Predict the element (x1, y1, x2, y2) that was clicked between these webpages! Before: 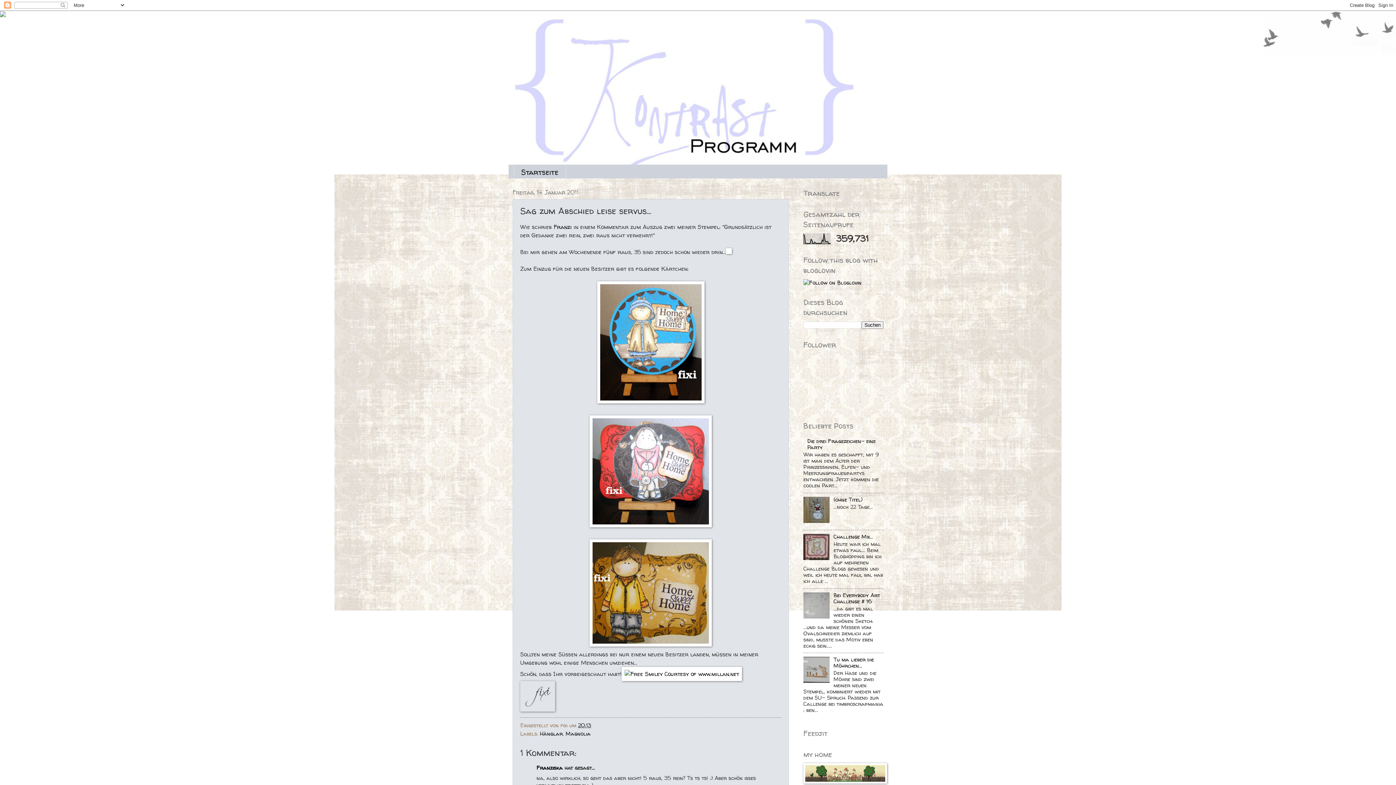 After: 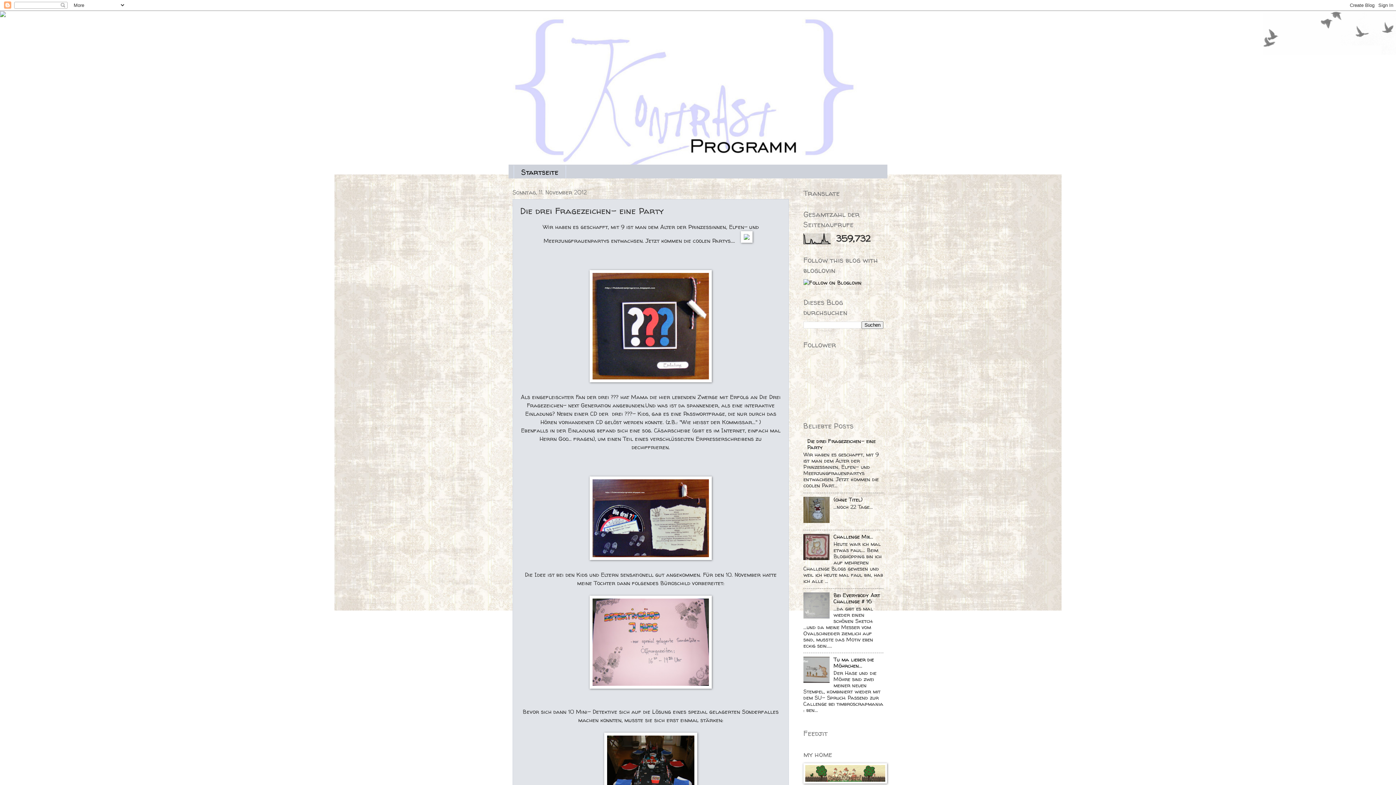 Action: bbox: (807, 437, 875, 451) label: Die drei Fragezeichen- eine Party